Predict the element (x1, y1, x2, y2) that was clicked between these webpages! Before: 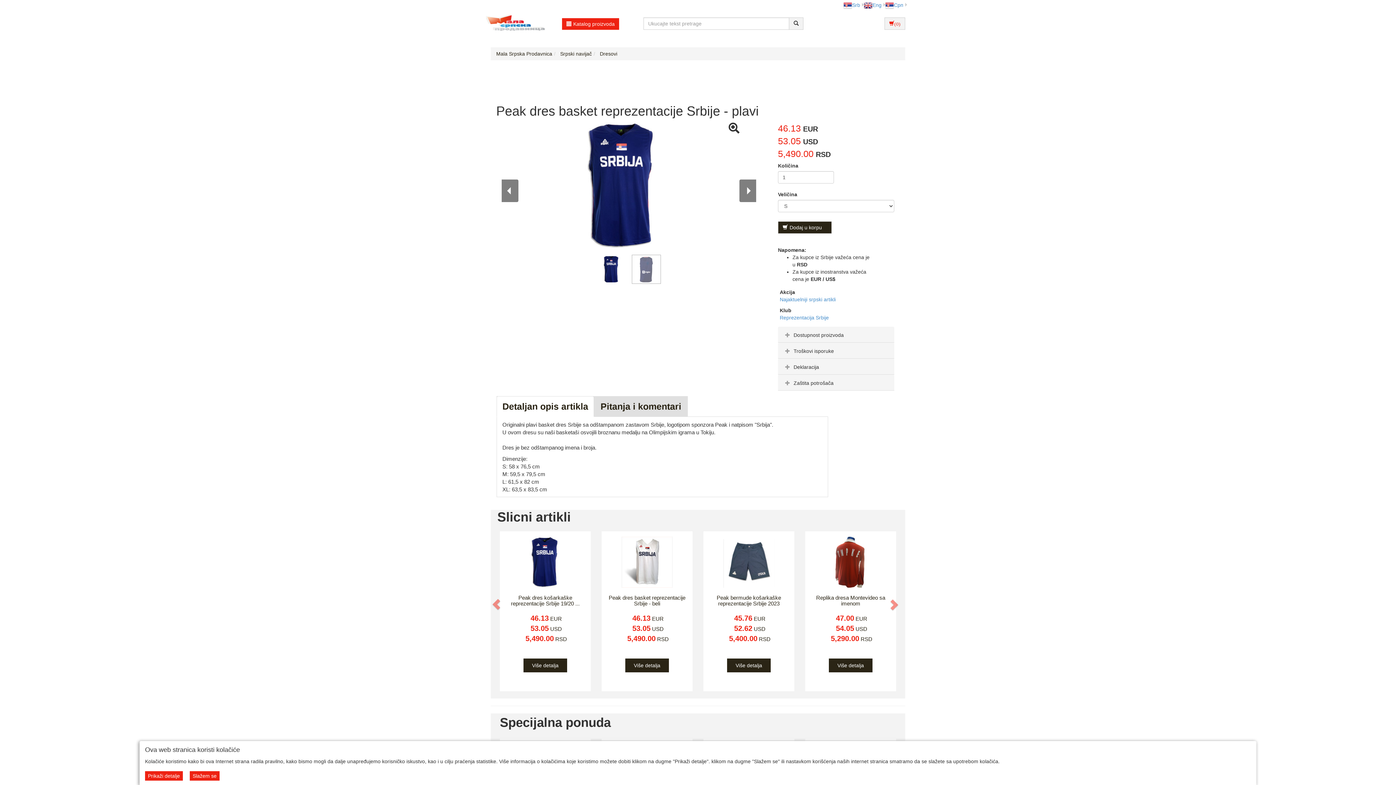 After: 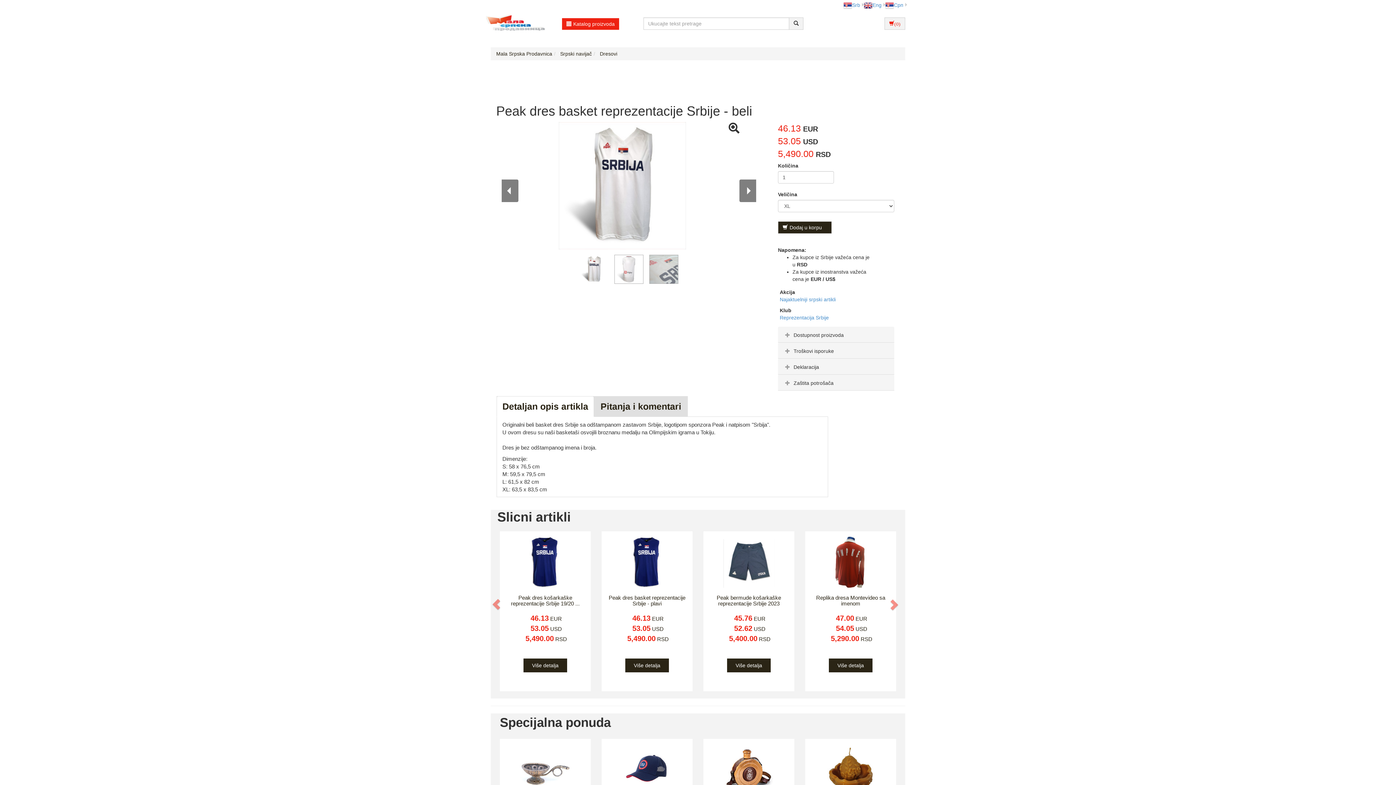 Action: bbox: (625, 658, 669, 672) label: Više detalja